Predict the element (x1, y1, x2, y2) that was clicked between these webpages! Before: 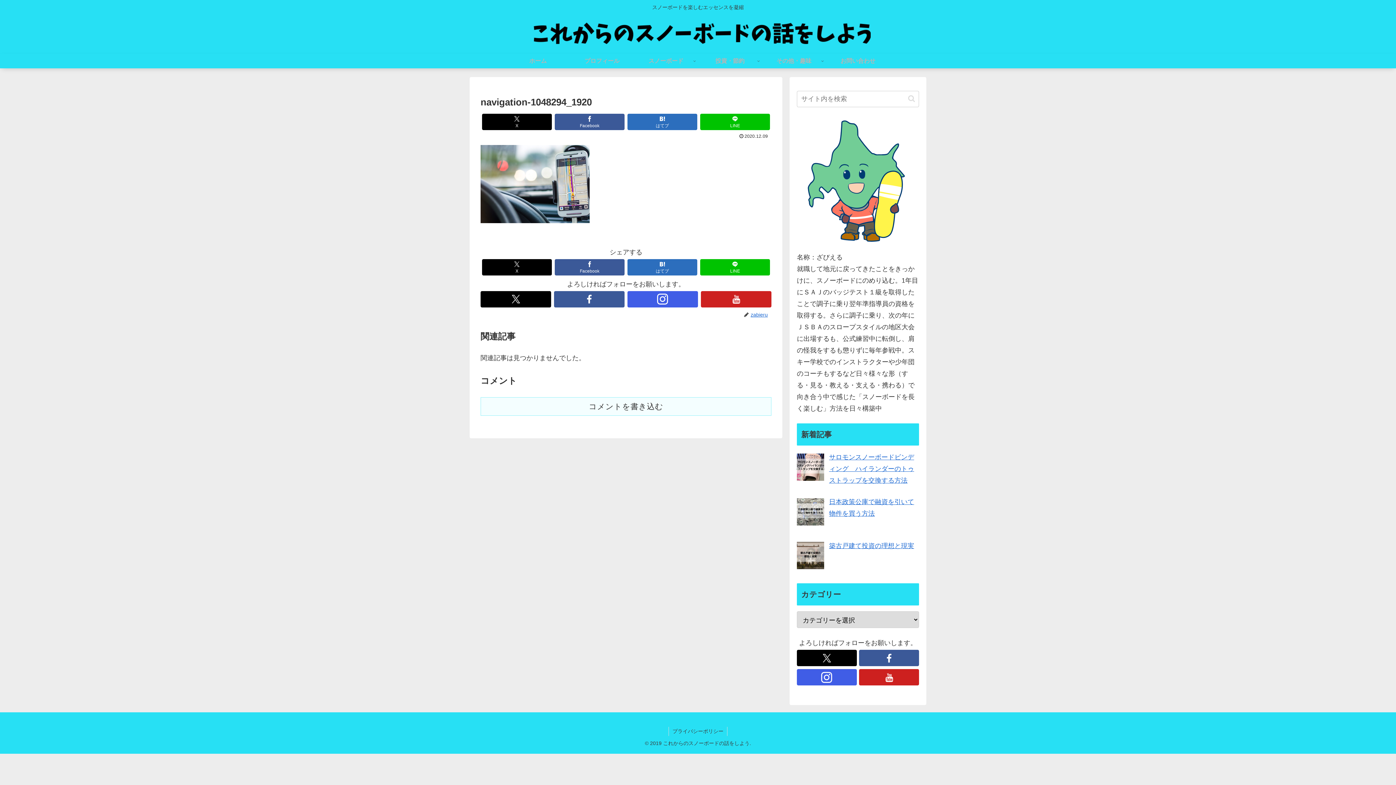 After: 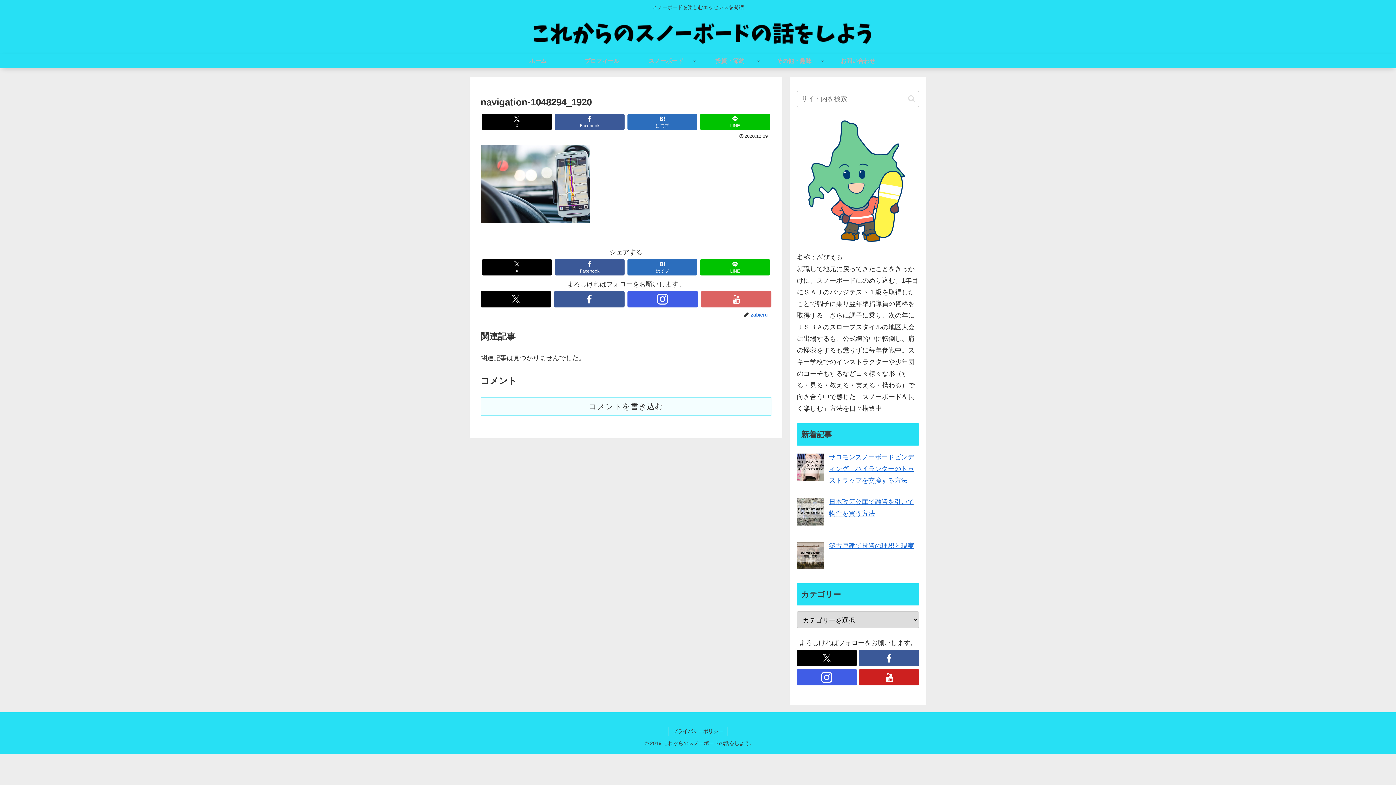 Action: bbox: (701, 291, 771, 307) label: YouTubeをフォロー